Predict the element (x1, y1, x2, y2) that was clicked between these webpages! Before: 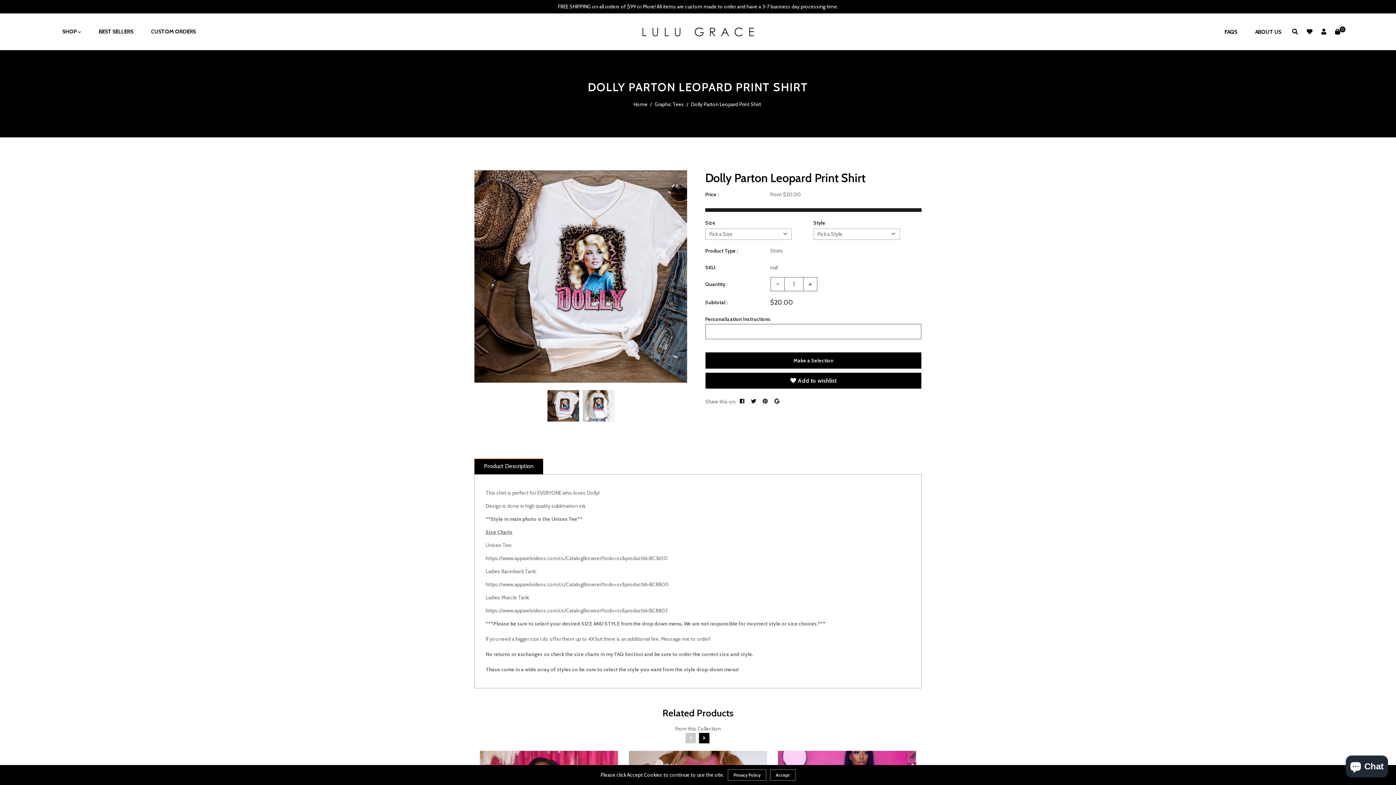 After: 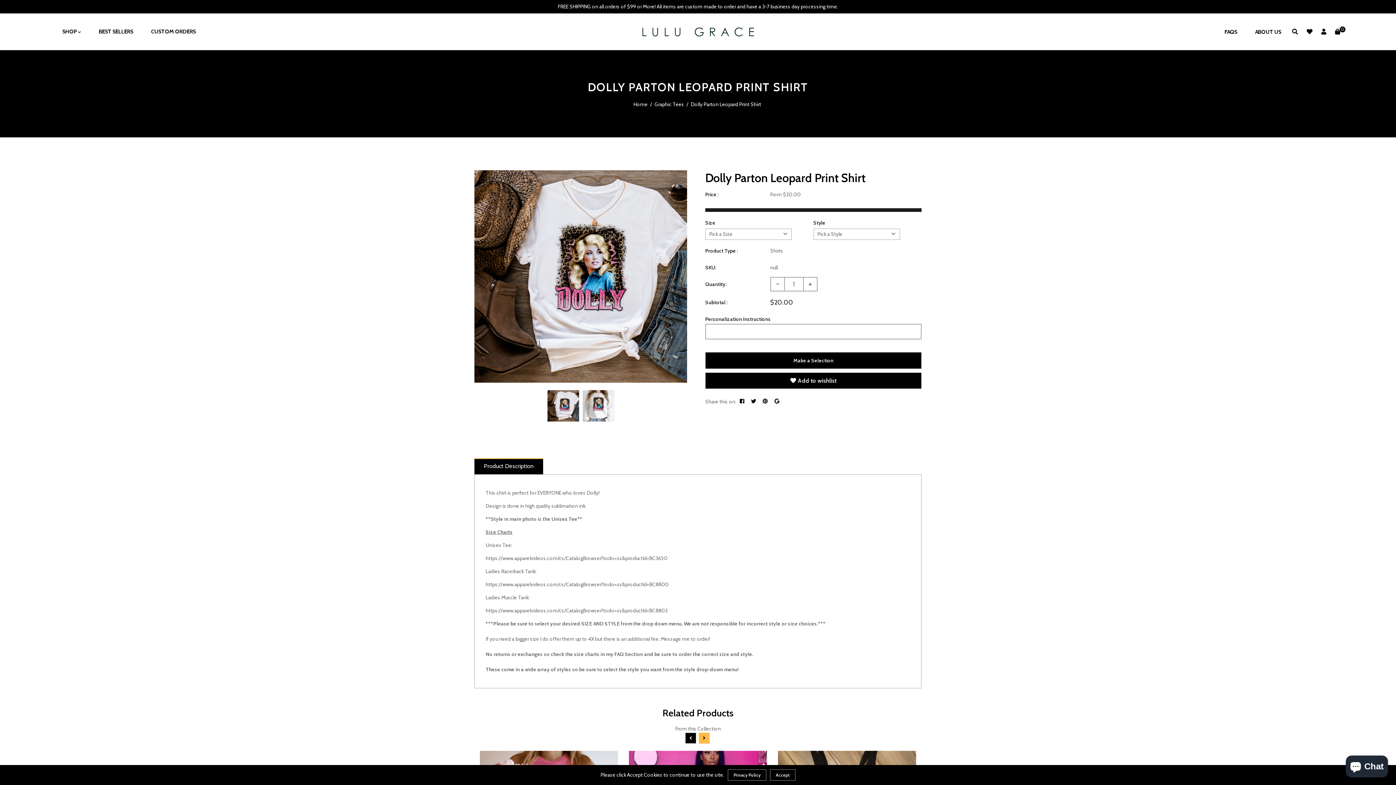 Action: bbox: (698, 733, 709, 744)